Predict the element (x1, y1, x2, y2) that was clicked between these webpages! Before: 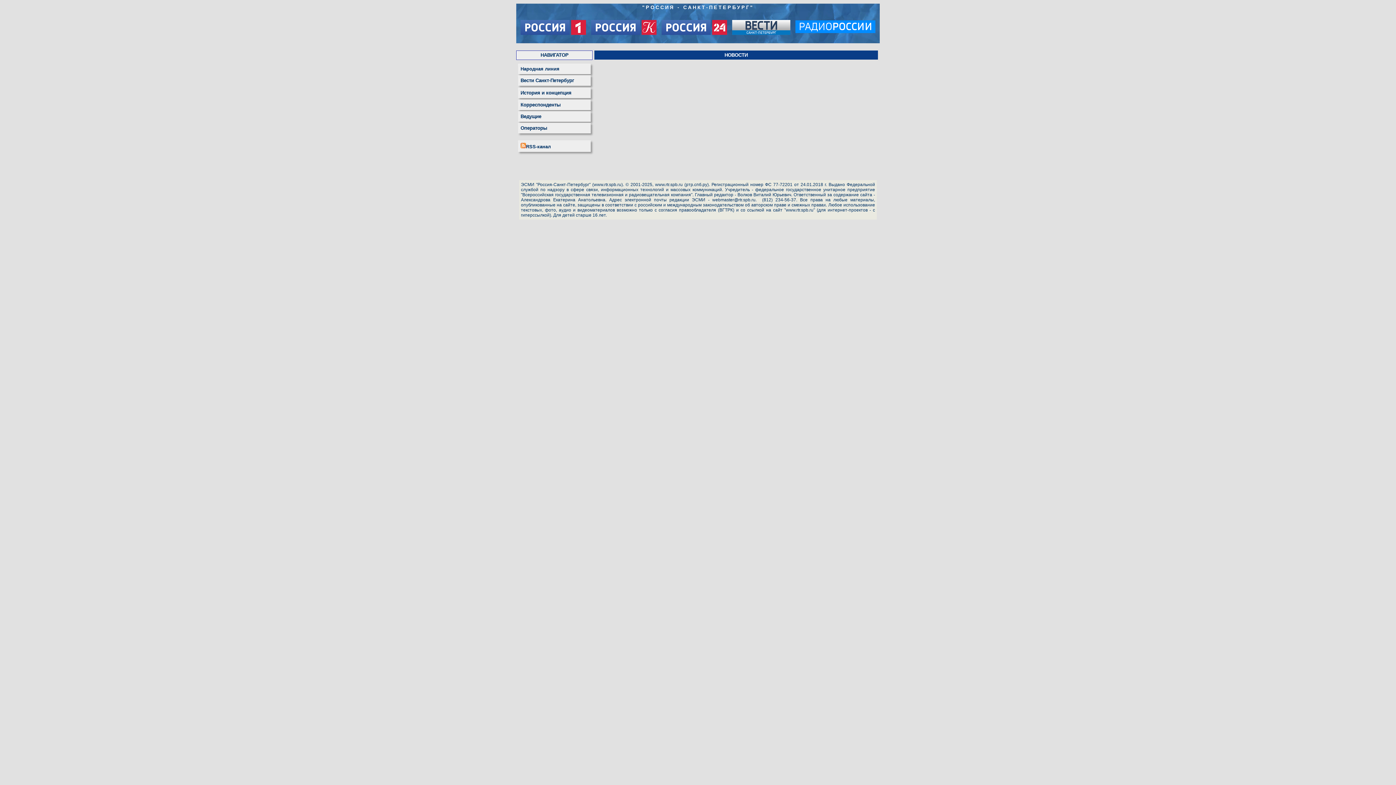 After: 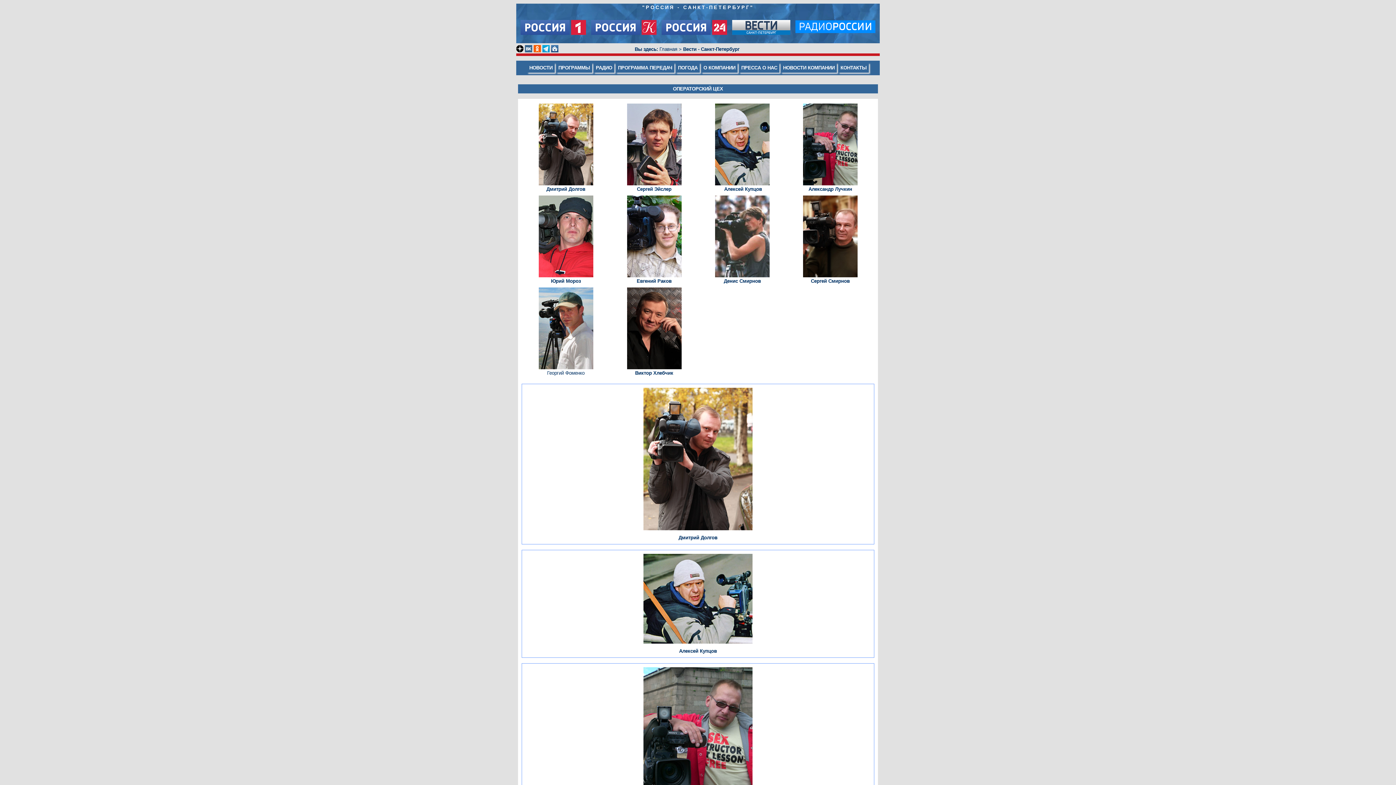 Action: label: Операторы bbox: (518, 123, 590, 133)